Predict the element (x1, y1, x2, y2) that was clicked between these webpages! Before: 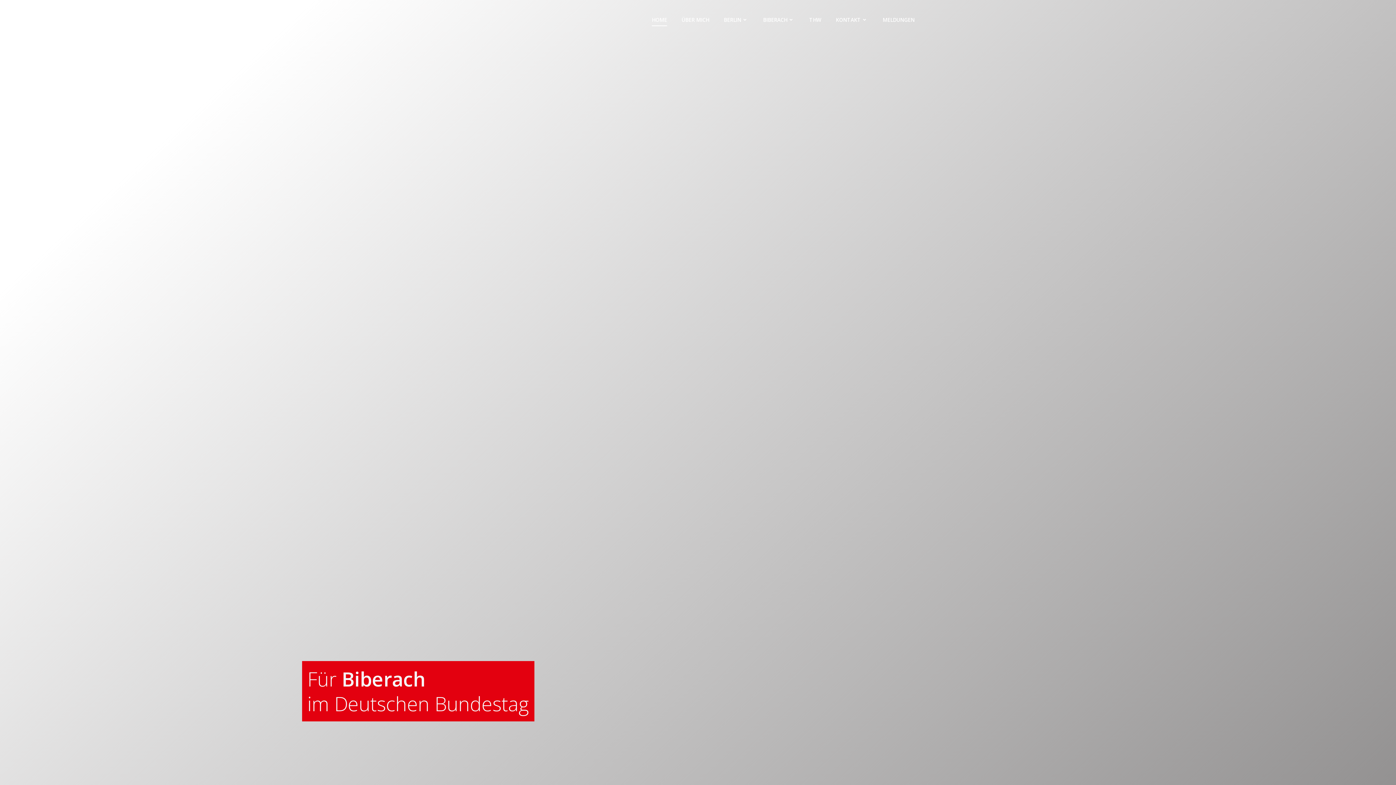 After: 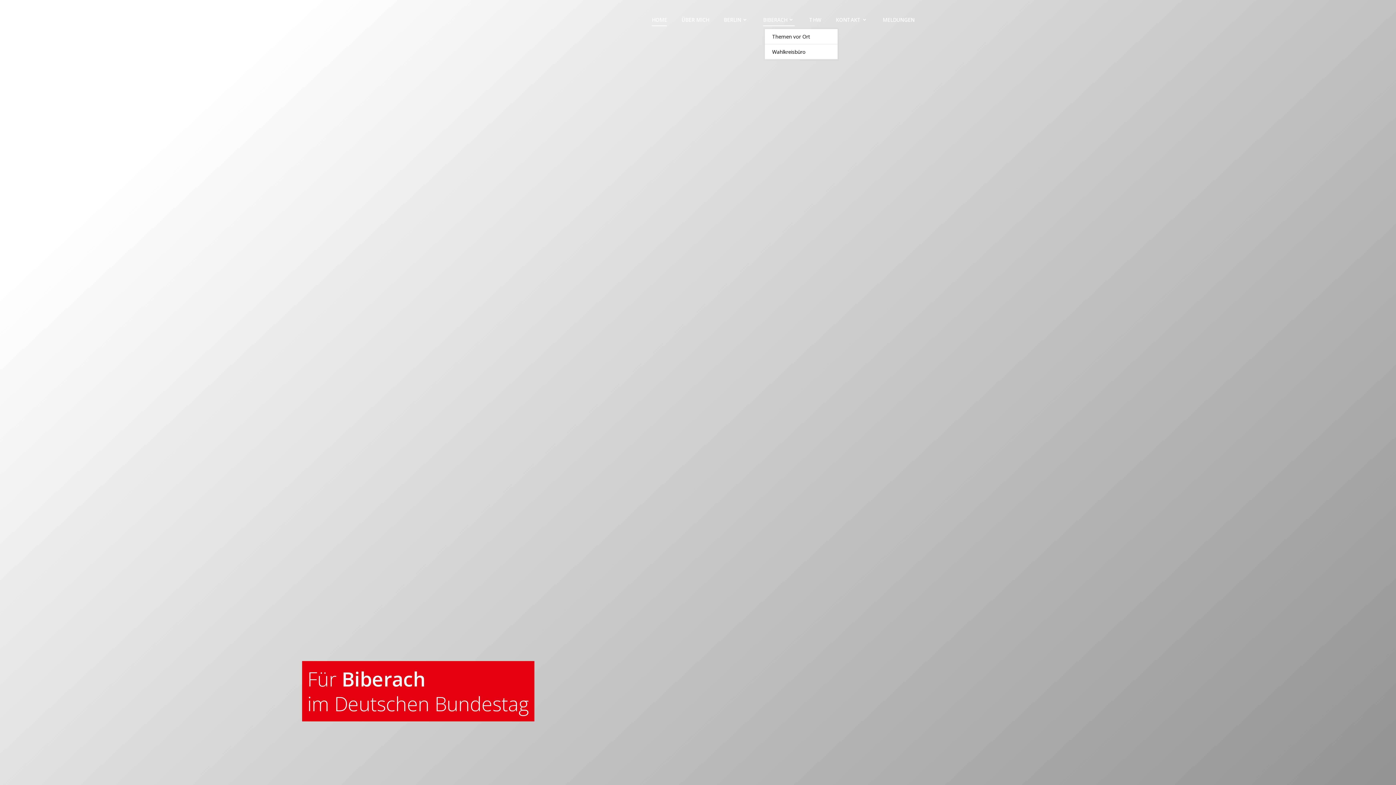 Action: label: BIBERACH bbox: (763, 16, 794, 23)